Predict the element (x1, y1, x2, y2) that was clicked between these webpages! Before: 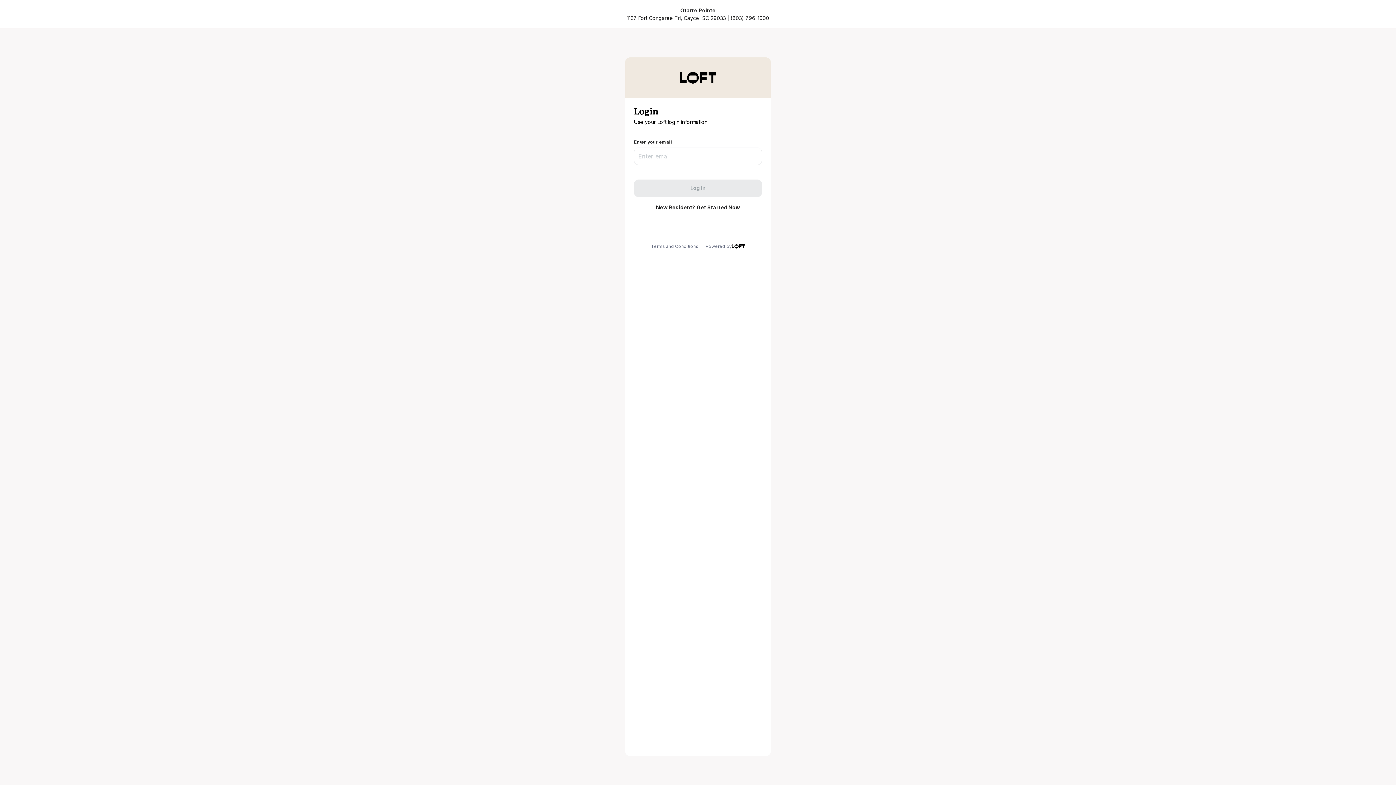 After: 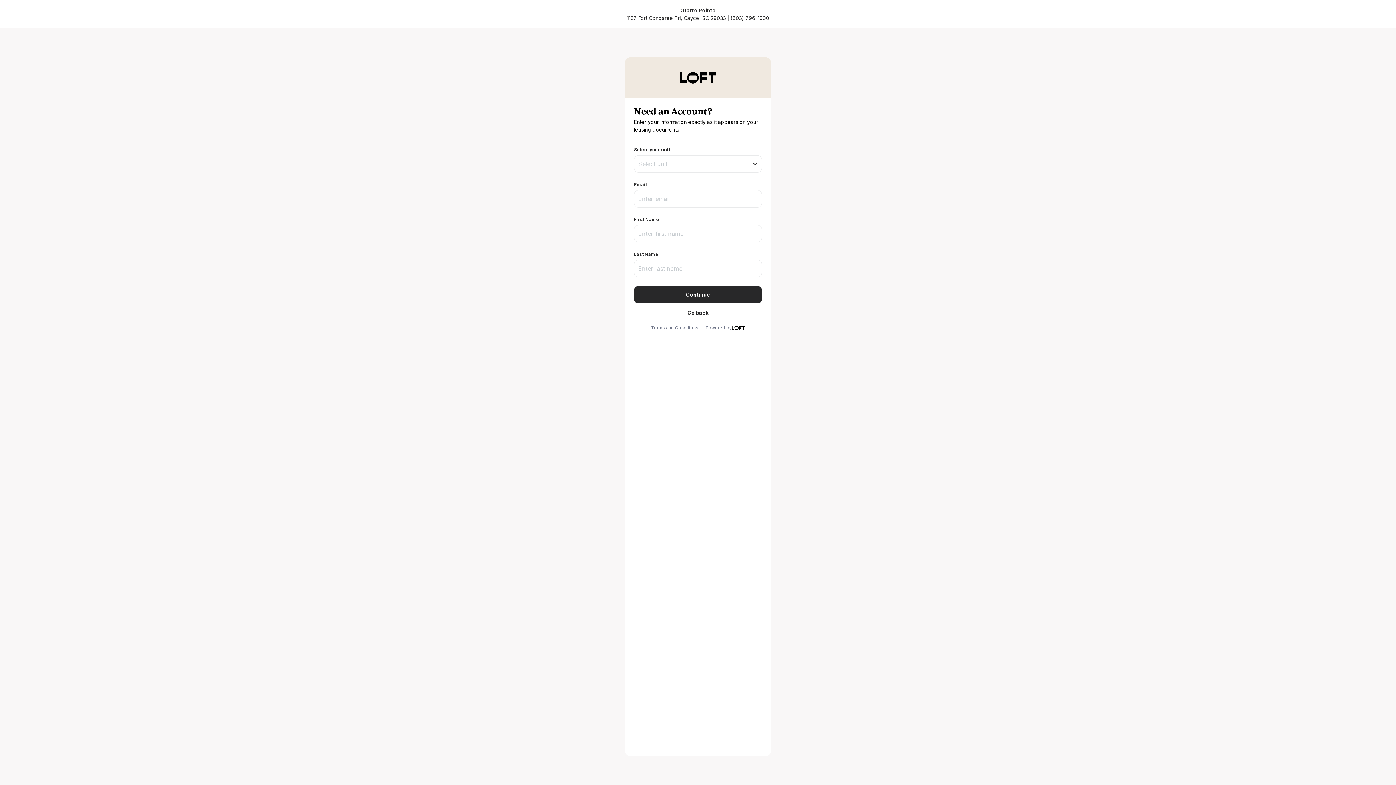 Action: bbox: (696, 204, 740, 210) label: Get Started Now